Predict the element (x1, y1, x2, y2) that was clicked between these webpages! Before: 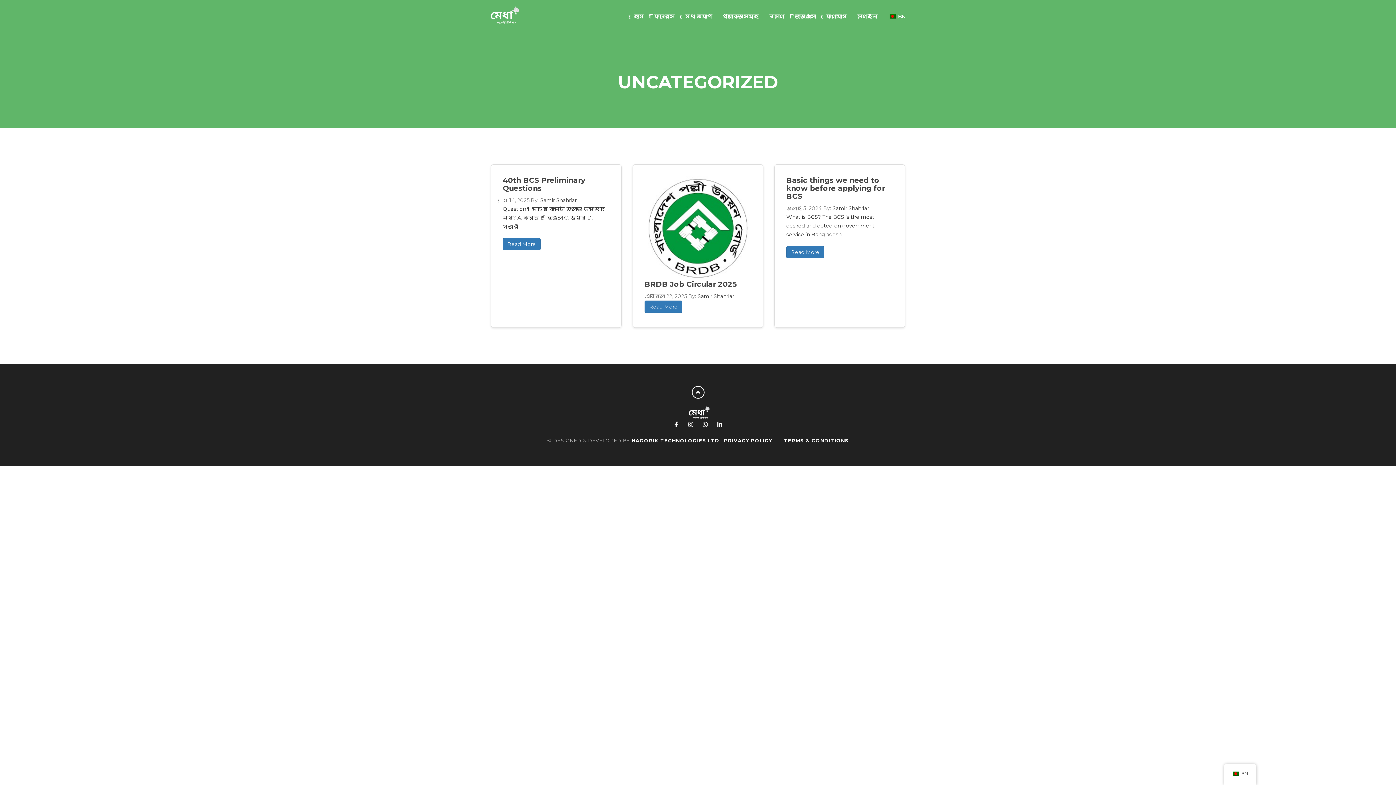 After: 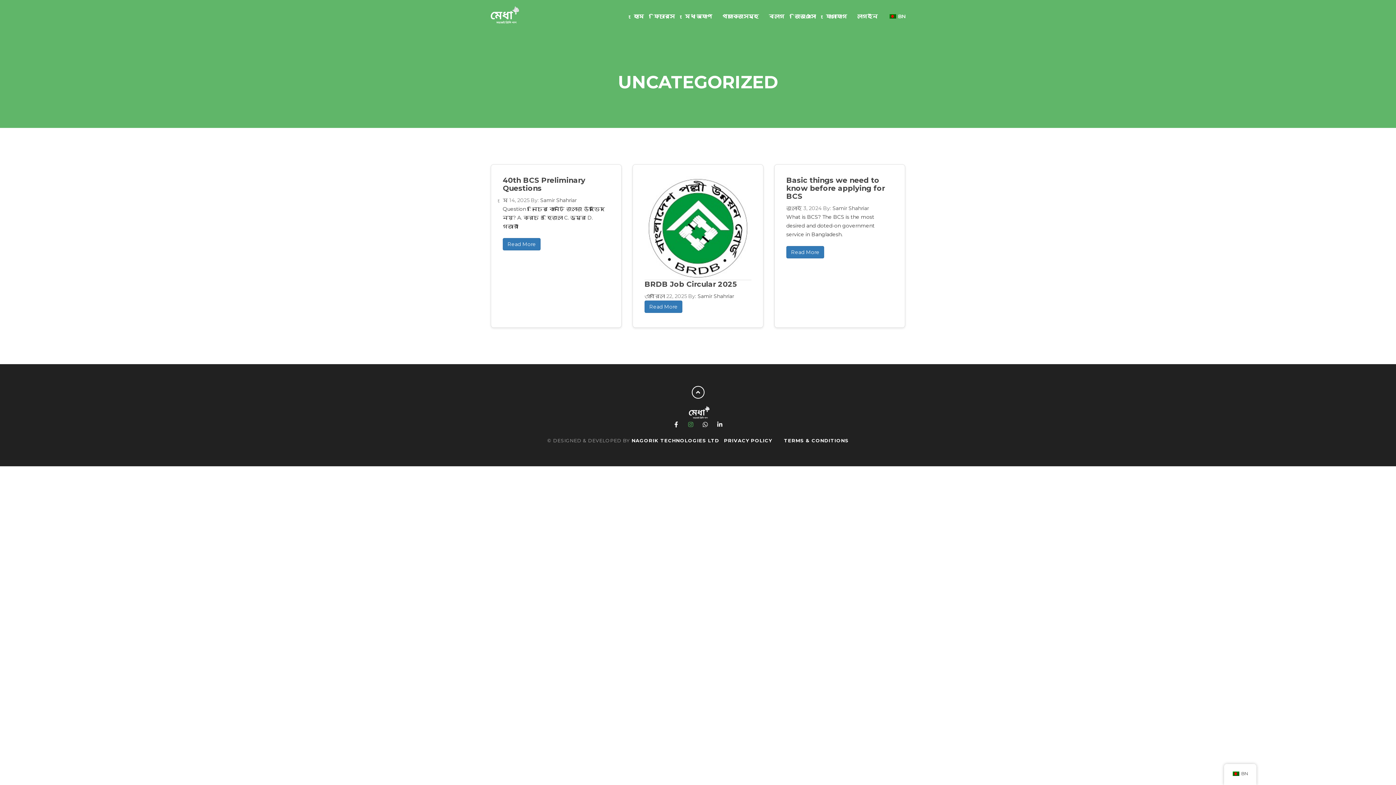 Action: bbox: (687, 421, 694, 428)